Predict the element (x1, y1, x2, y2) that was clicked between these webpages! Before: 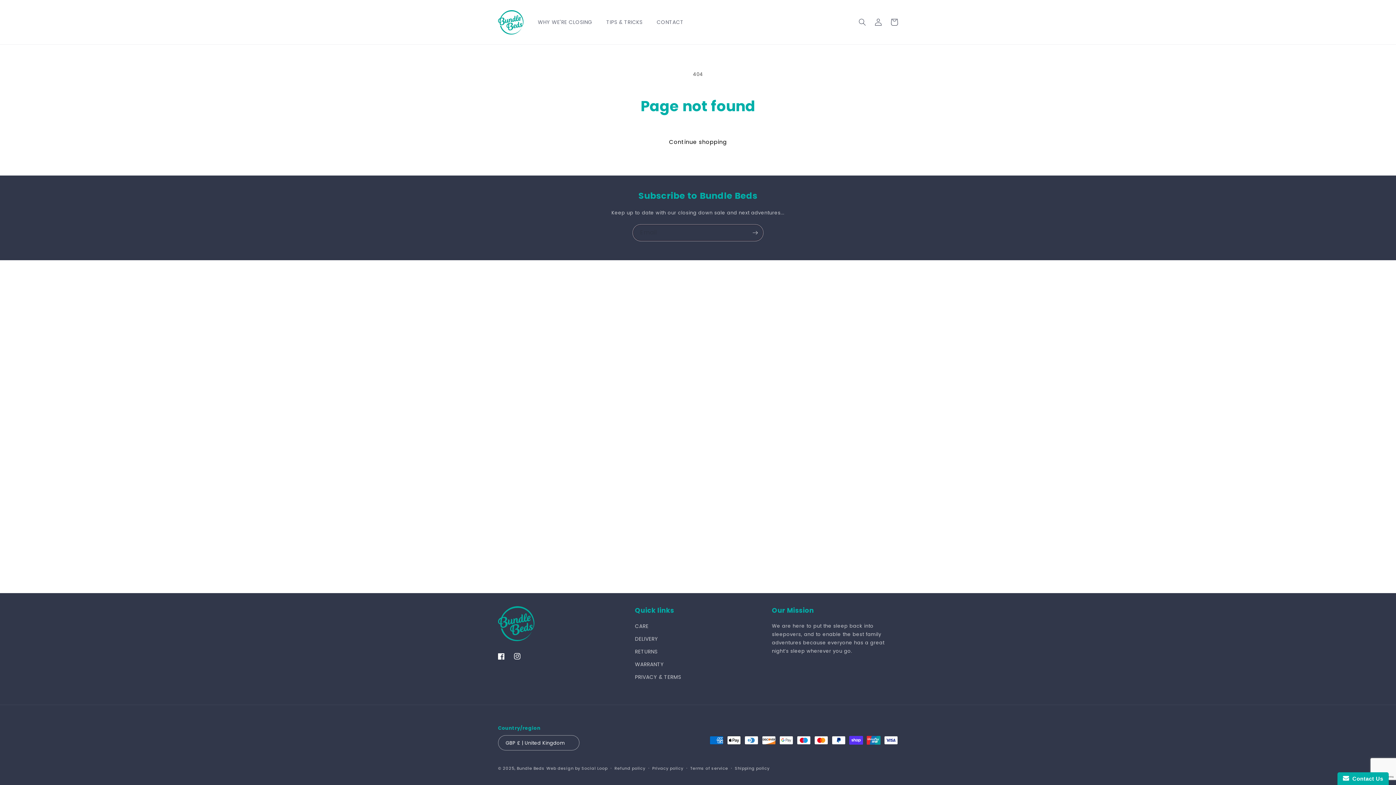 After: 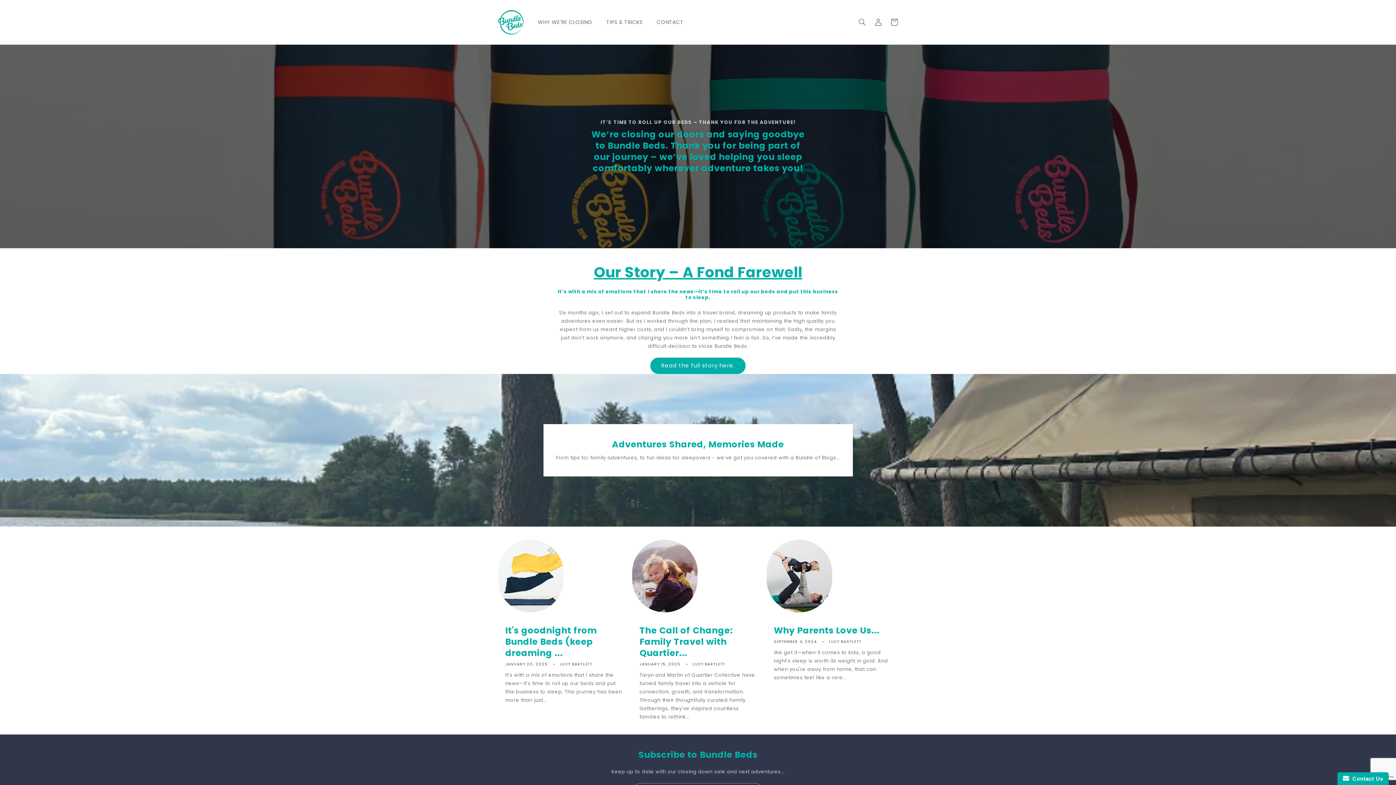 Action: bbox: (495, 7, 526, 37)